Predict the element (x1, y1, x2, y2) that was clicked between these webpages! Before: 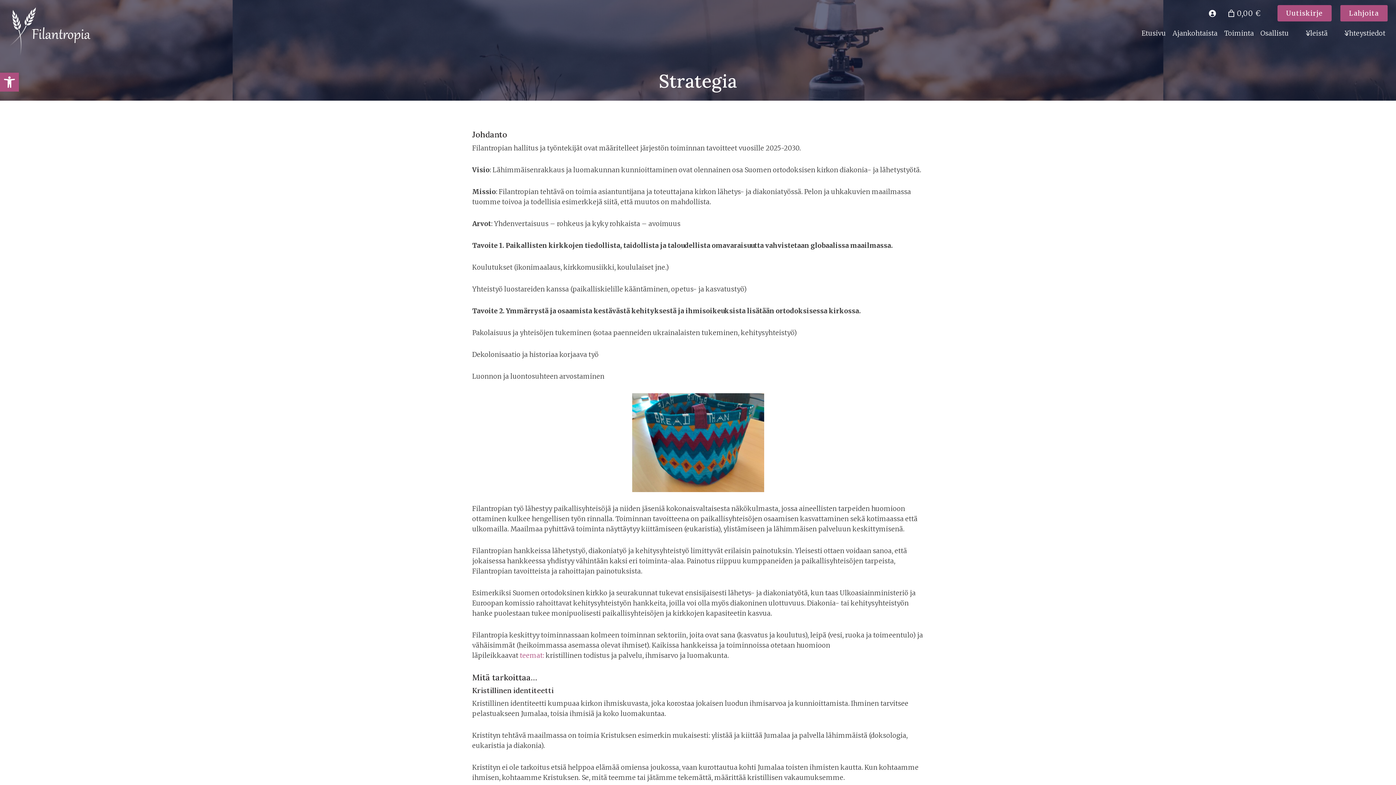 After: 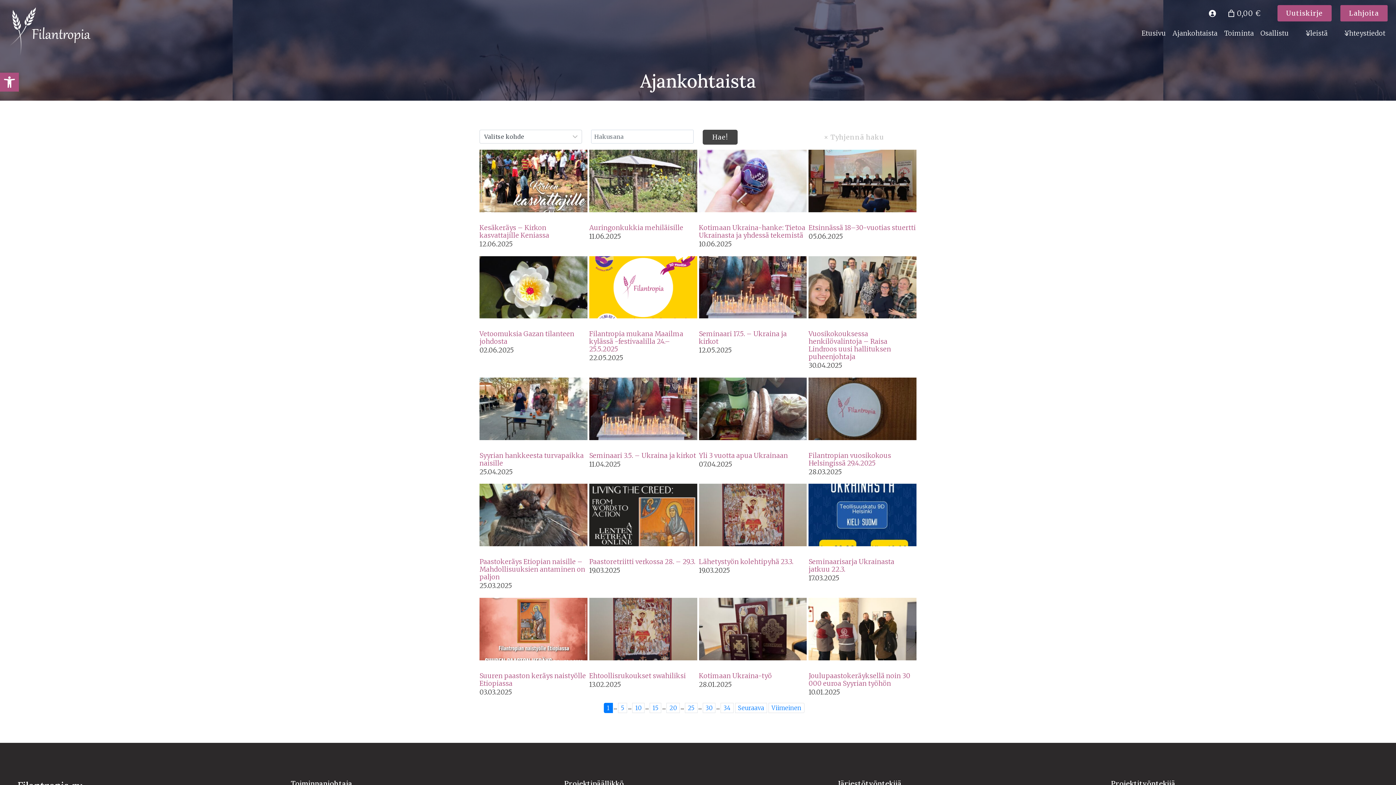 Action: bbox: (1169, 24, 1221, 42) label: Ajankohtaista